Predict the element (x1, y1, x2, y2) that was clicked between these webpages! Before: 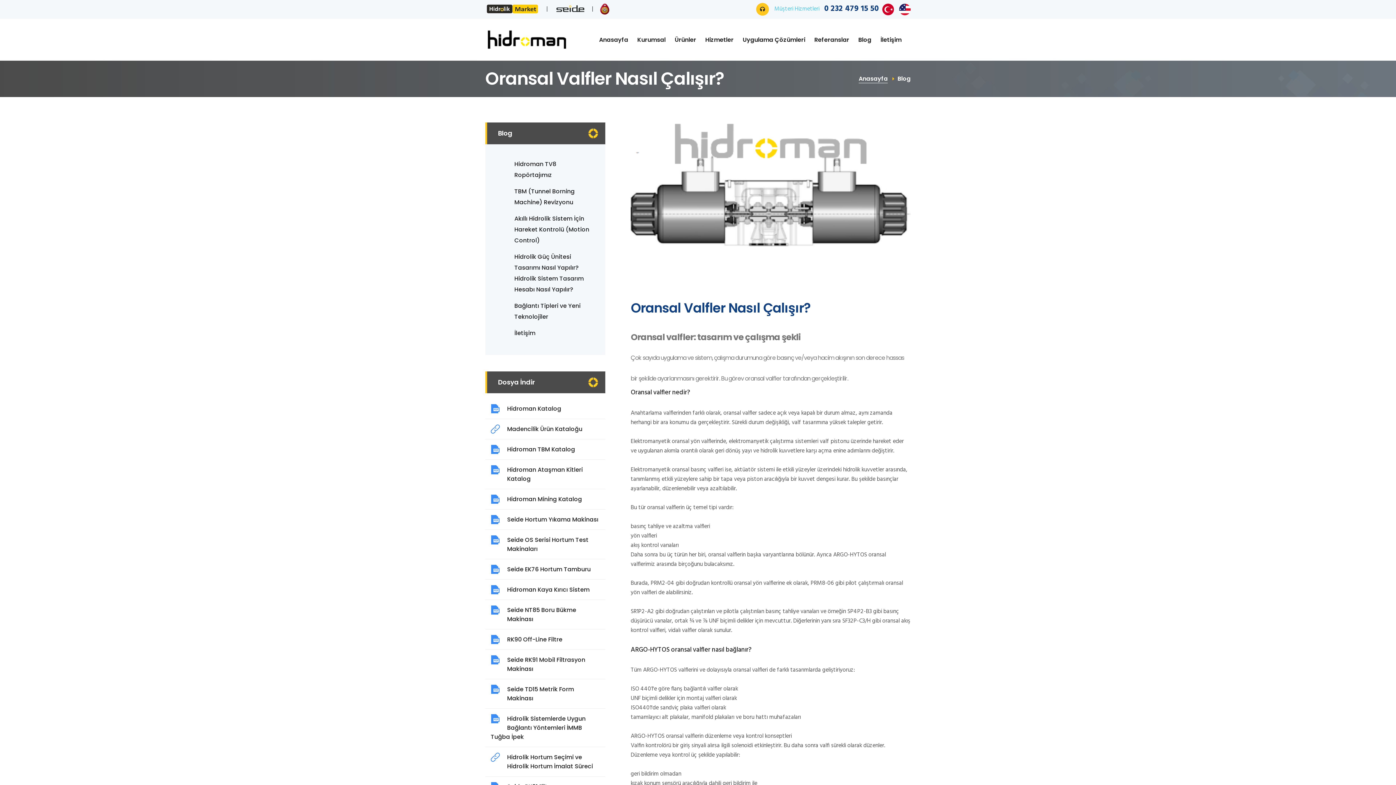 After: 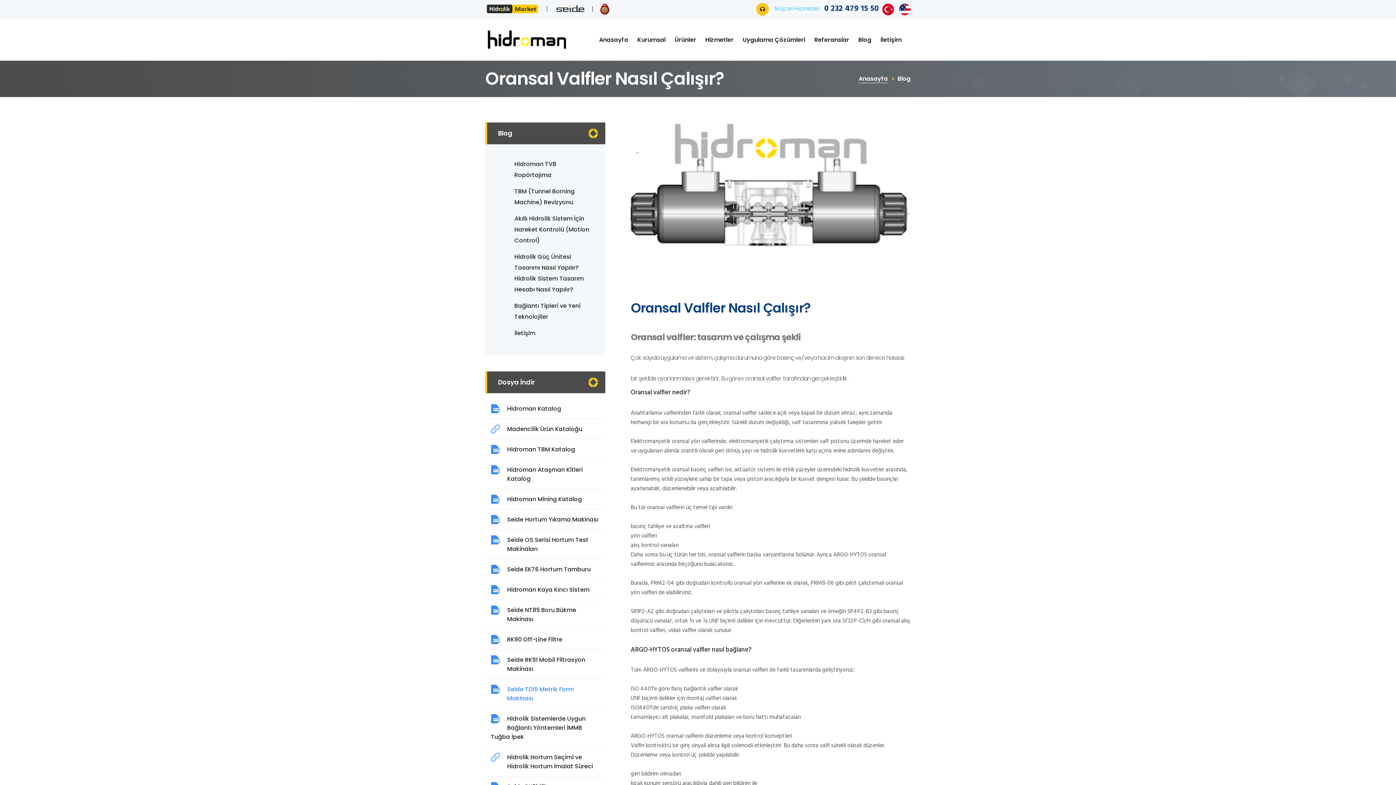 Action: bbox: (485, 679, 605, 709) label: Seide TD15 Metrik Form Makinası